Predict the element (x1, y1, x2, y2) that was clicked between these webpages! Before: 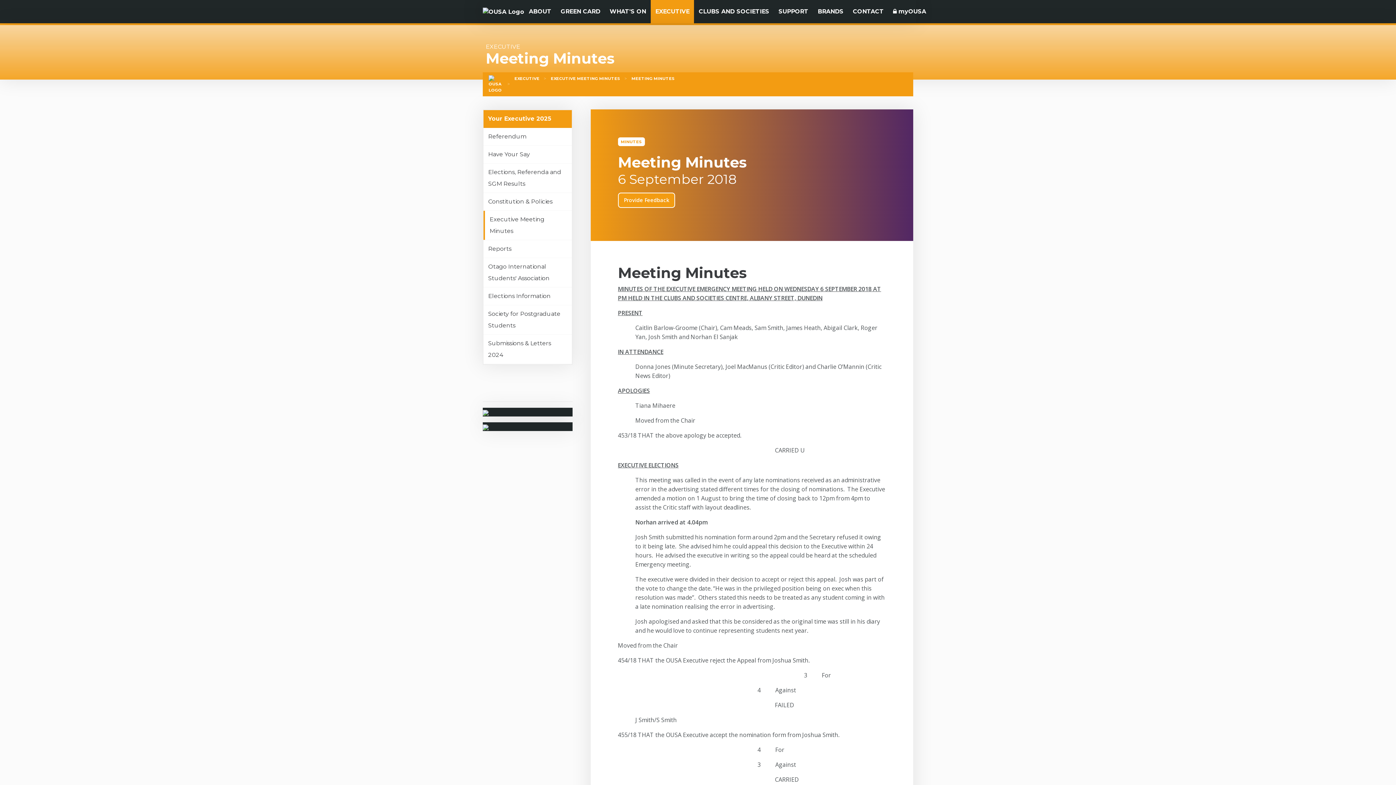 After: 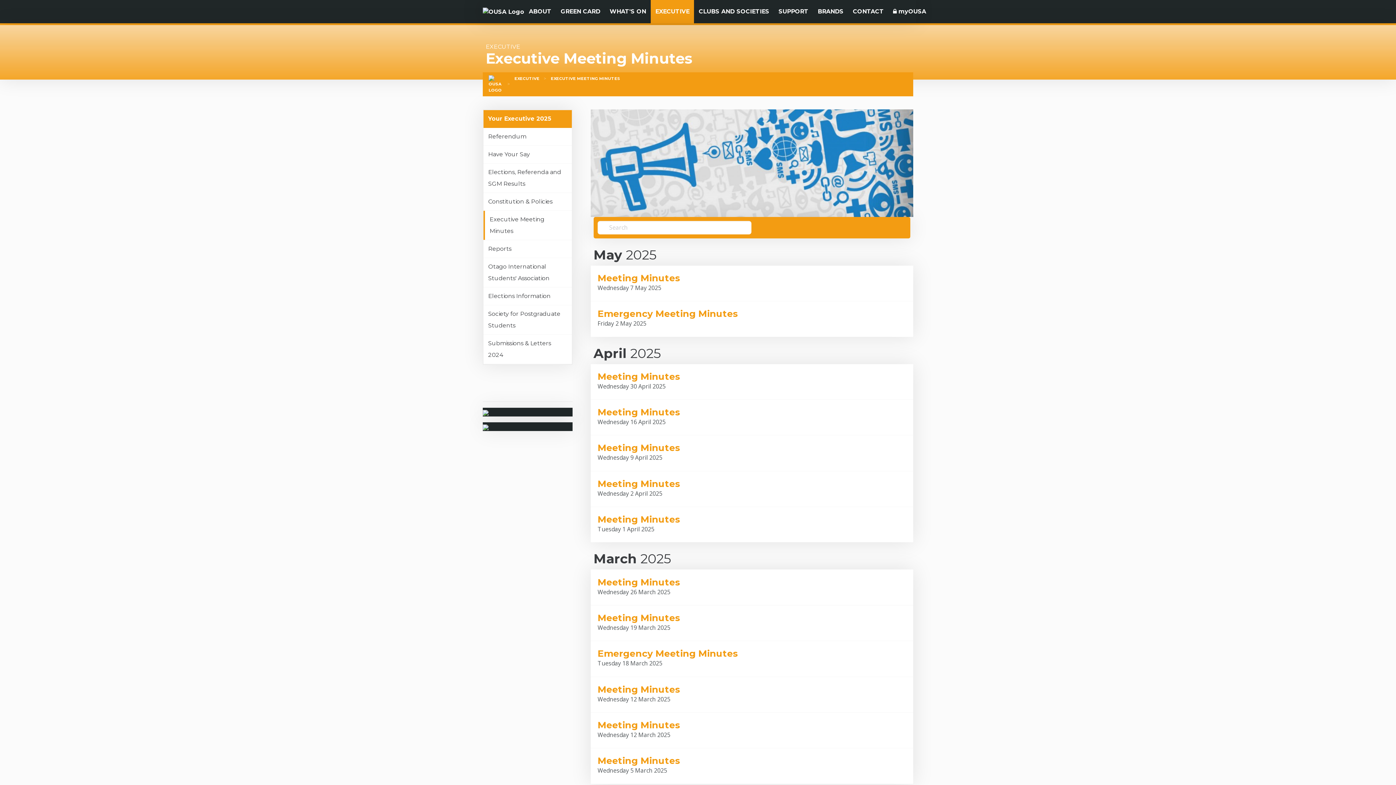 Action: bbox: (483, 210, 571, 240) label: Executive Meeting Minutes